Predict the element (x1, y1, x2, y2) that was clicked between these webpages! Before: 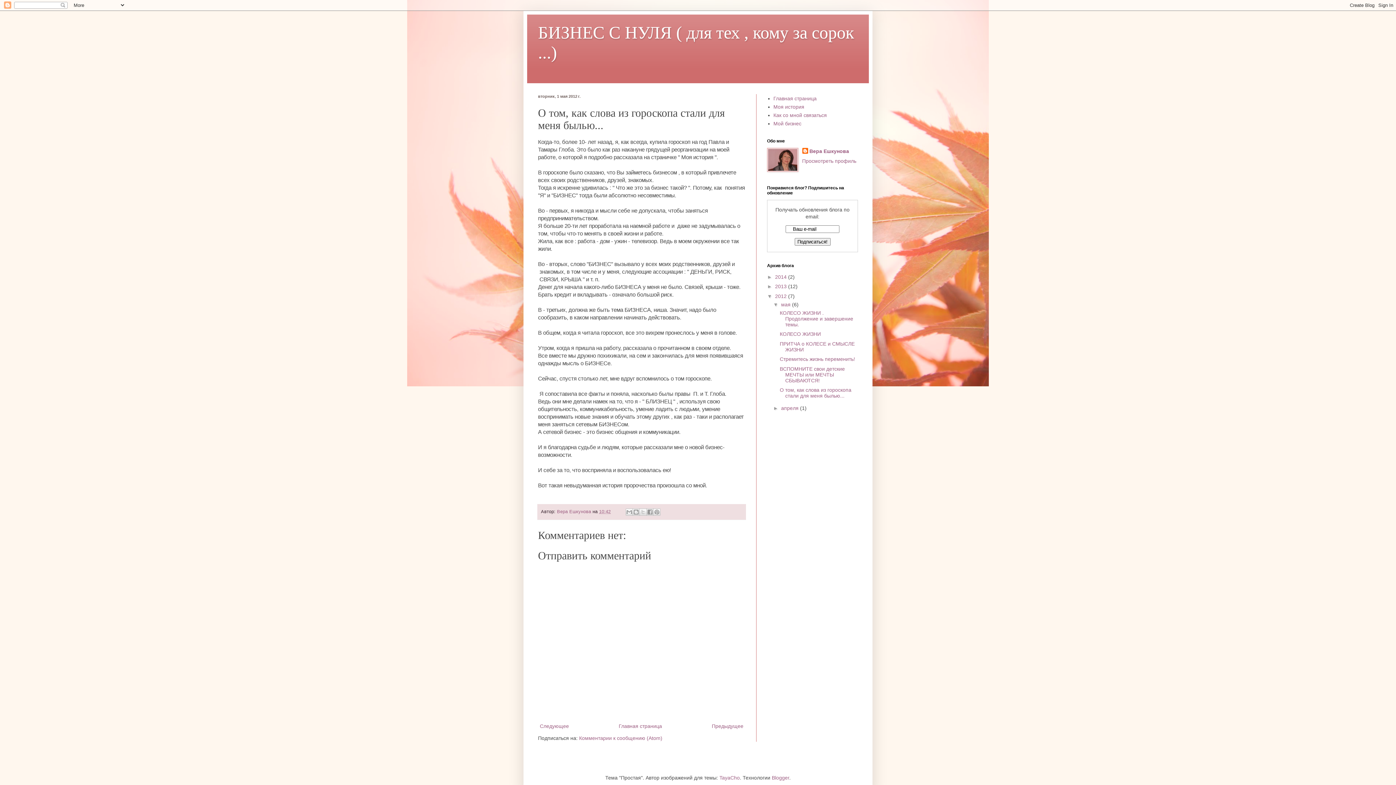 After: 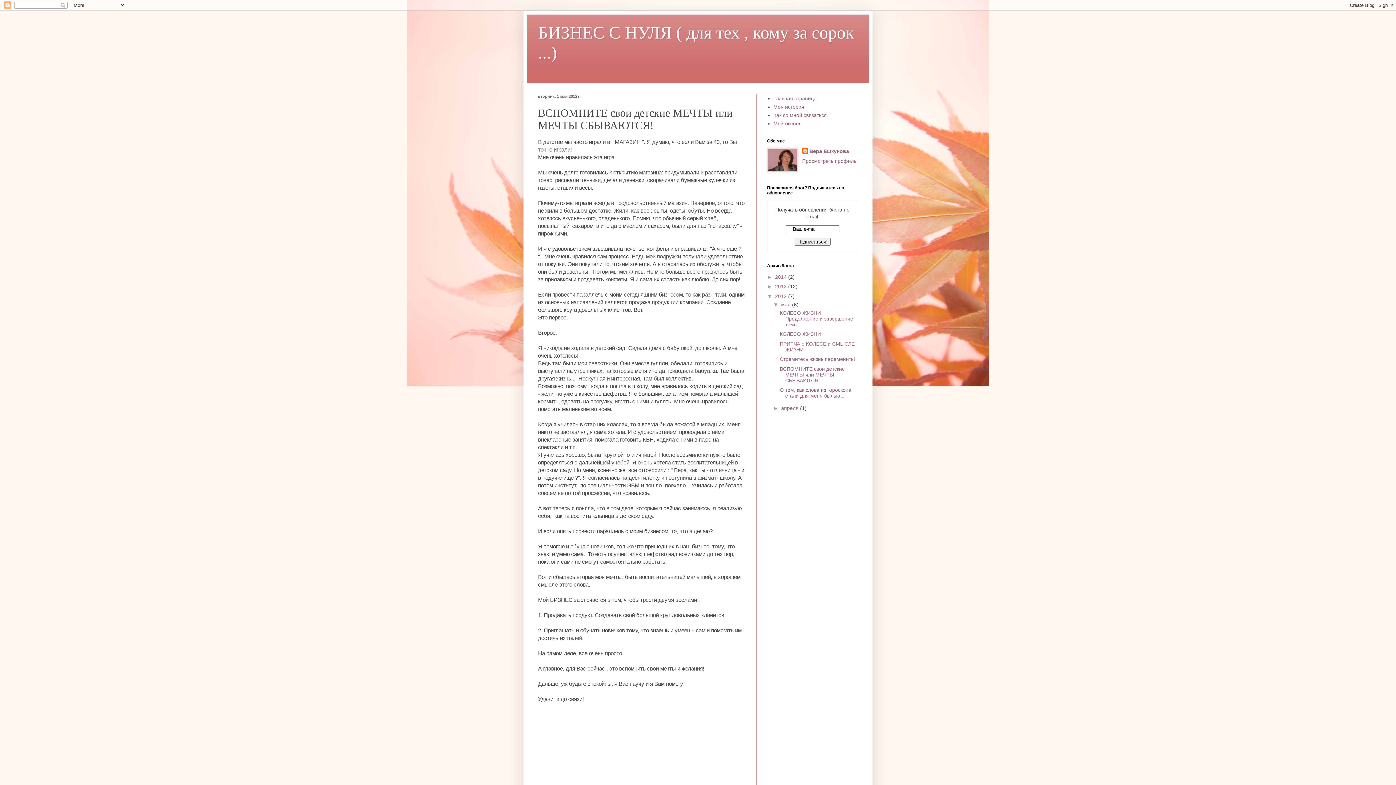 Action: bbox: (538, 721, 570, 731) label: Следующее